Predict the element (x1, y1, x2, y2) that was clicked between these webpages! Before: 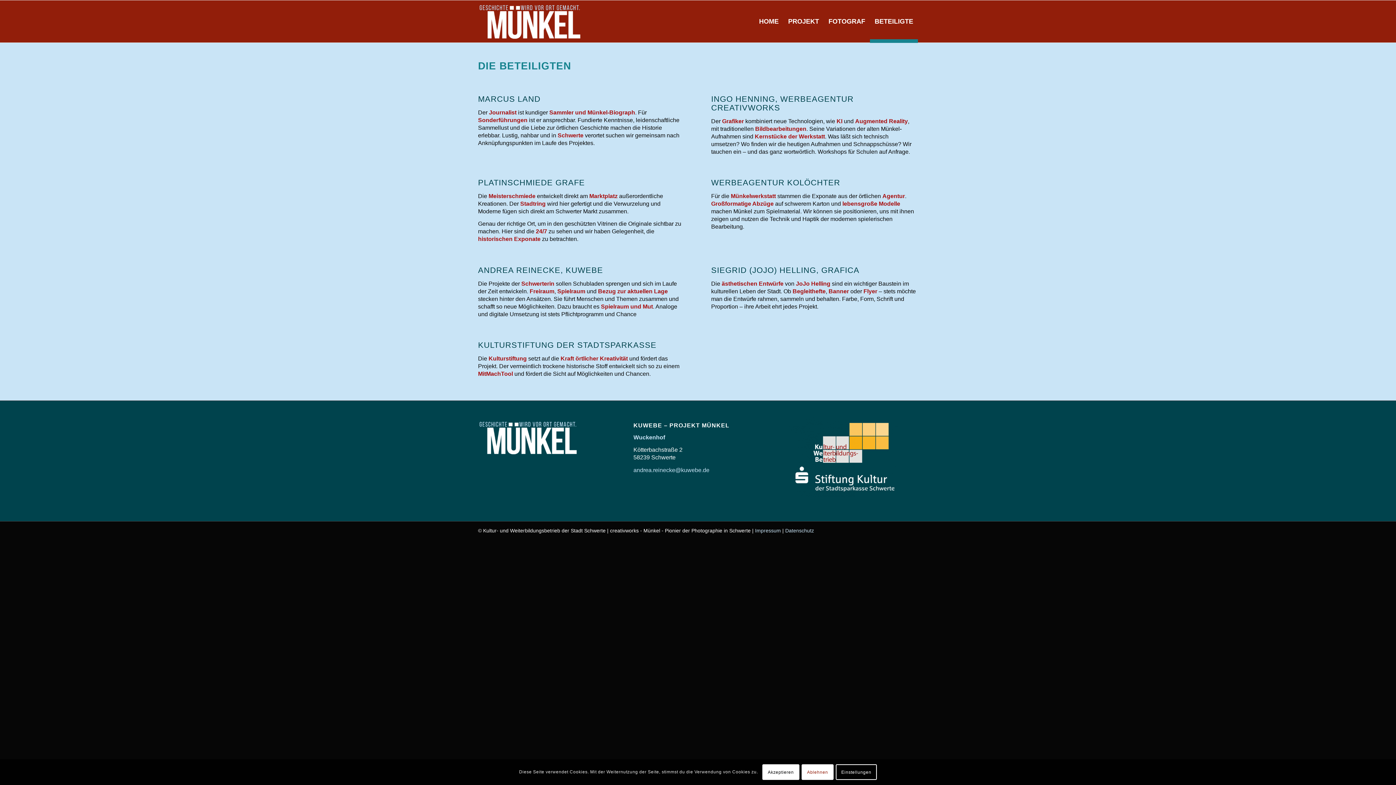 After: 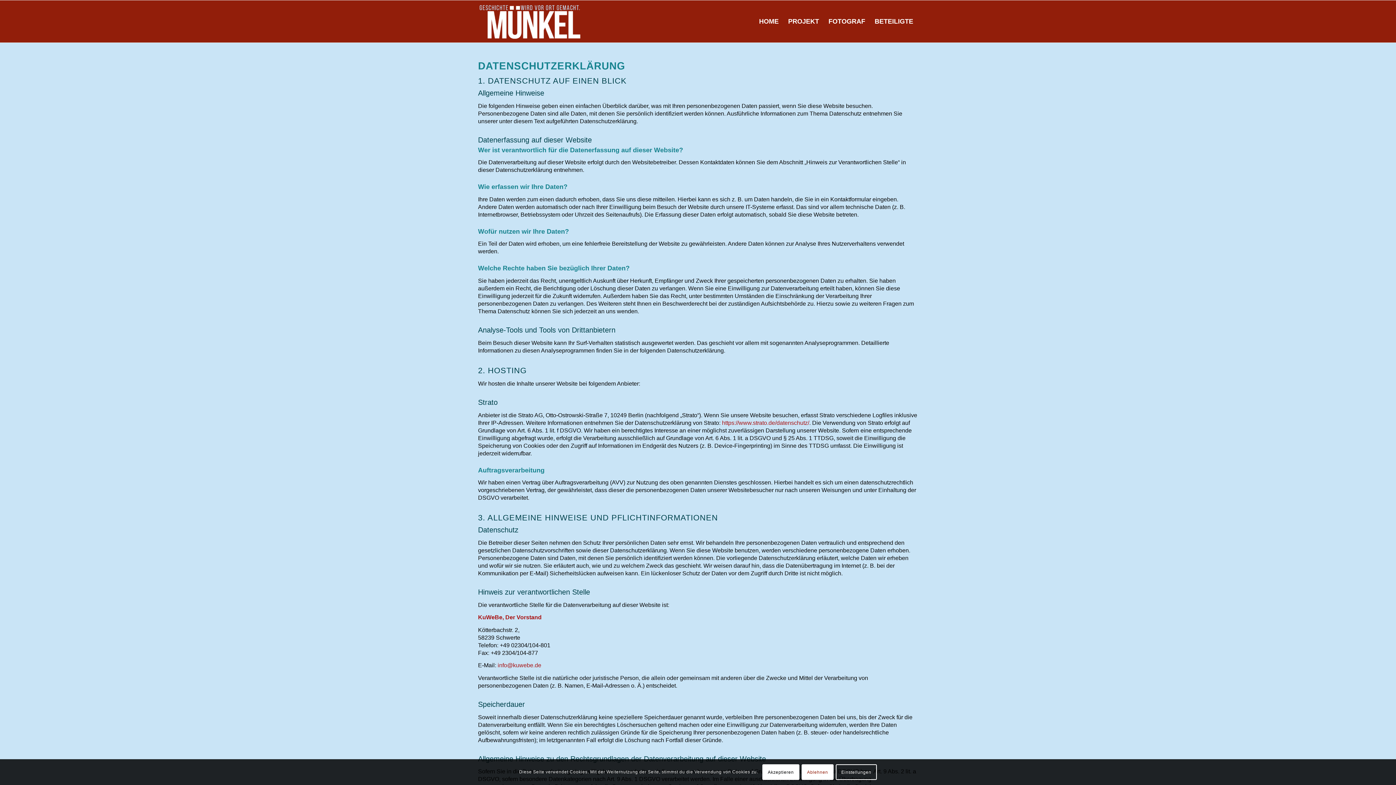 Action: label: Datenschutz bbox: (785, 527, 814, 533)